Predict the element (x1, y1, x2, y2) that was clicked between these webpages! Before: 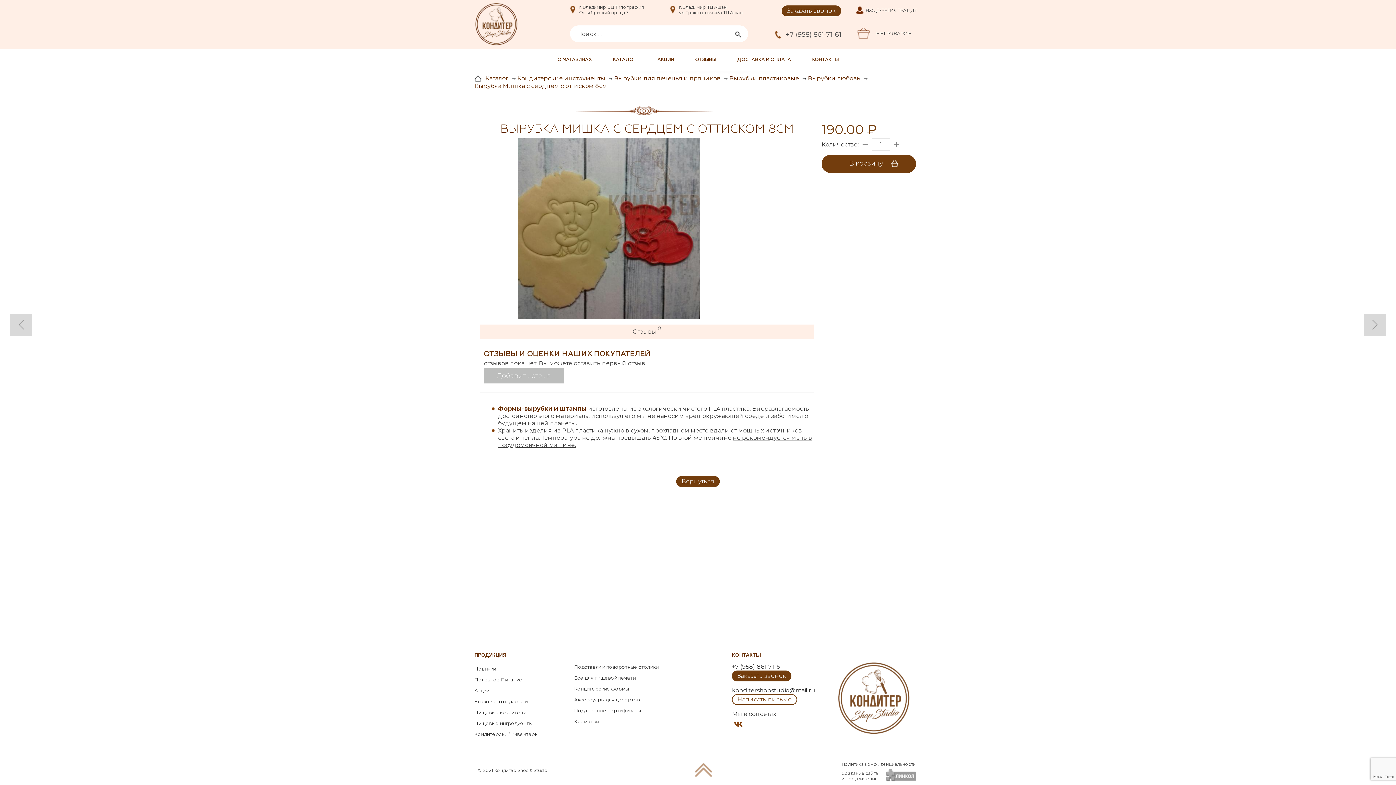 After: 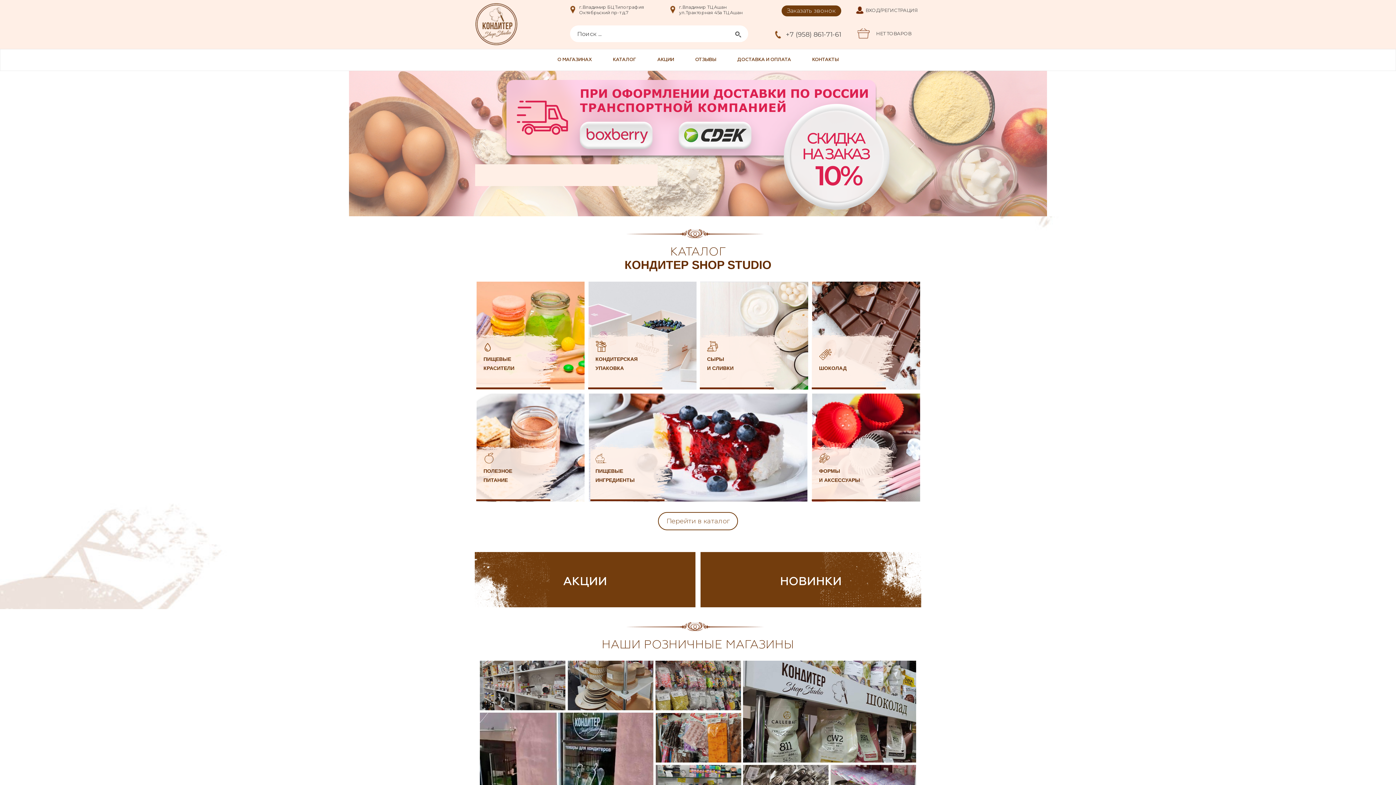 Action: bbox: (474, 74, 481, 82)